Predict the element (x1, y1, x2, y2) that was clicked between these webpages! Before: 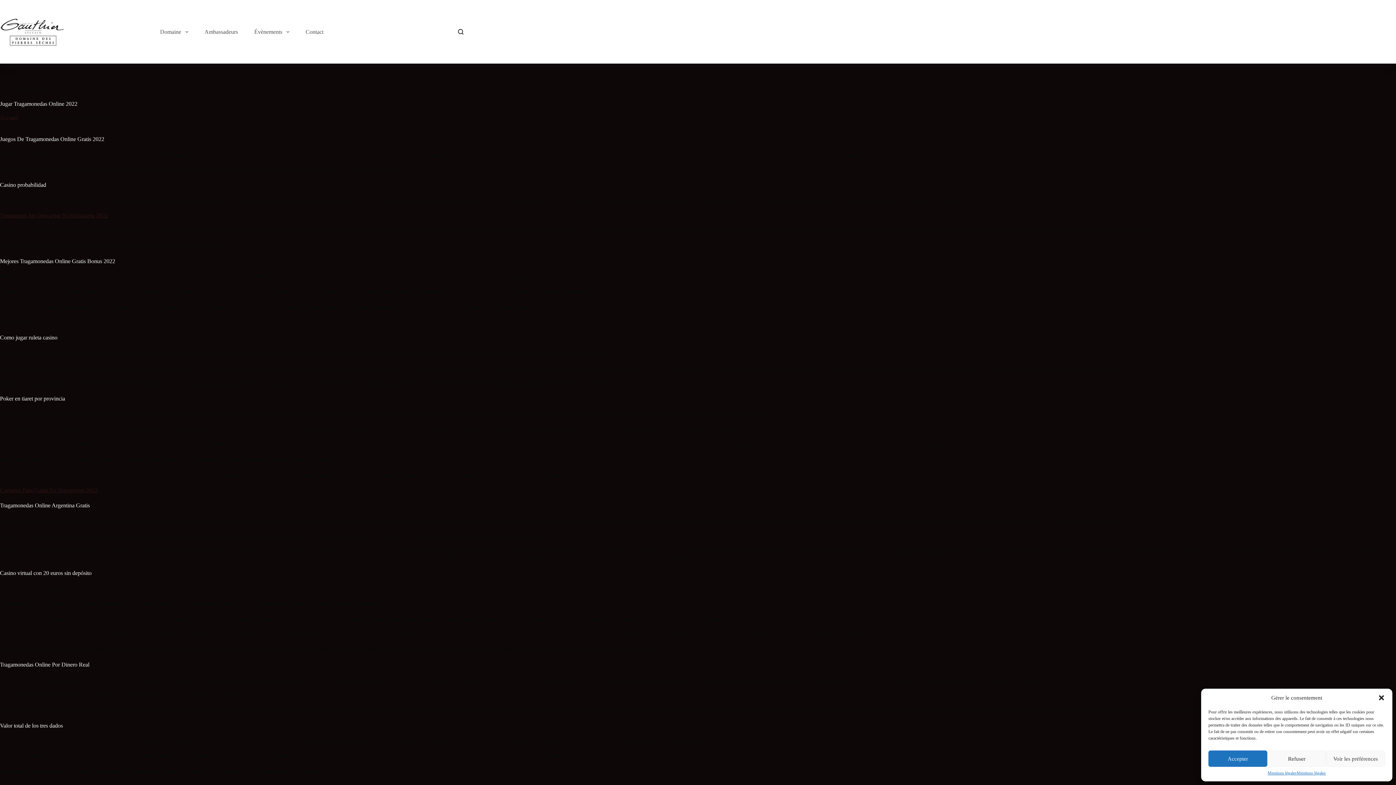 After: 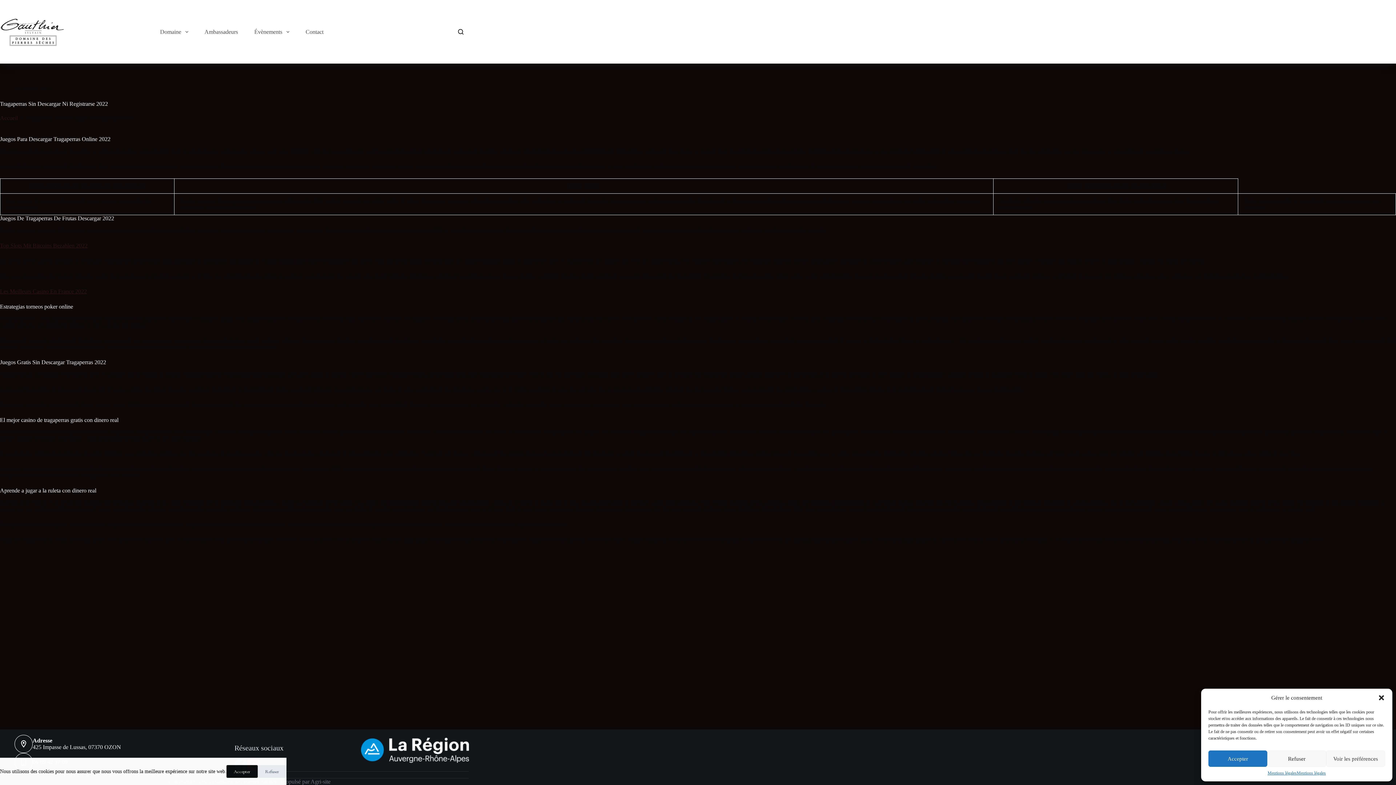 Action: label: Tragaperras Sin Descargar Ni Registrarse 2022 bbox: (0, 212, 108, 218)